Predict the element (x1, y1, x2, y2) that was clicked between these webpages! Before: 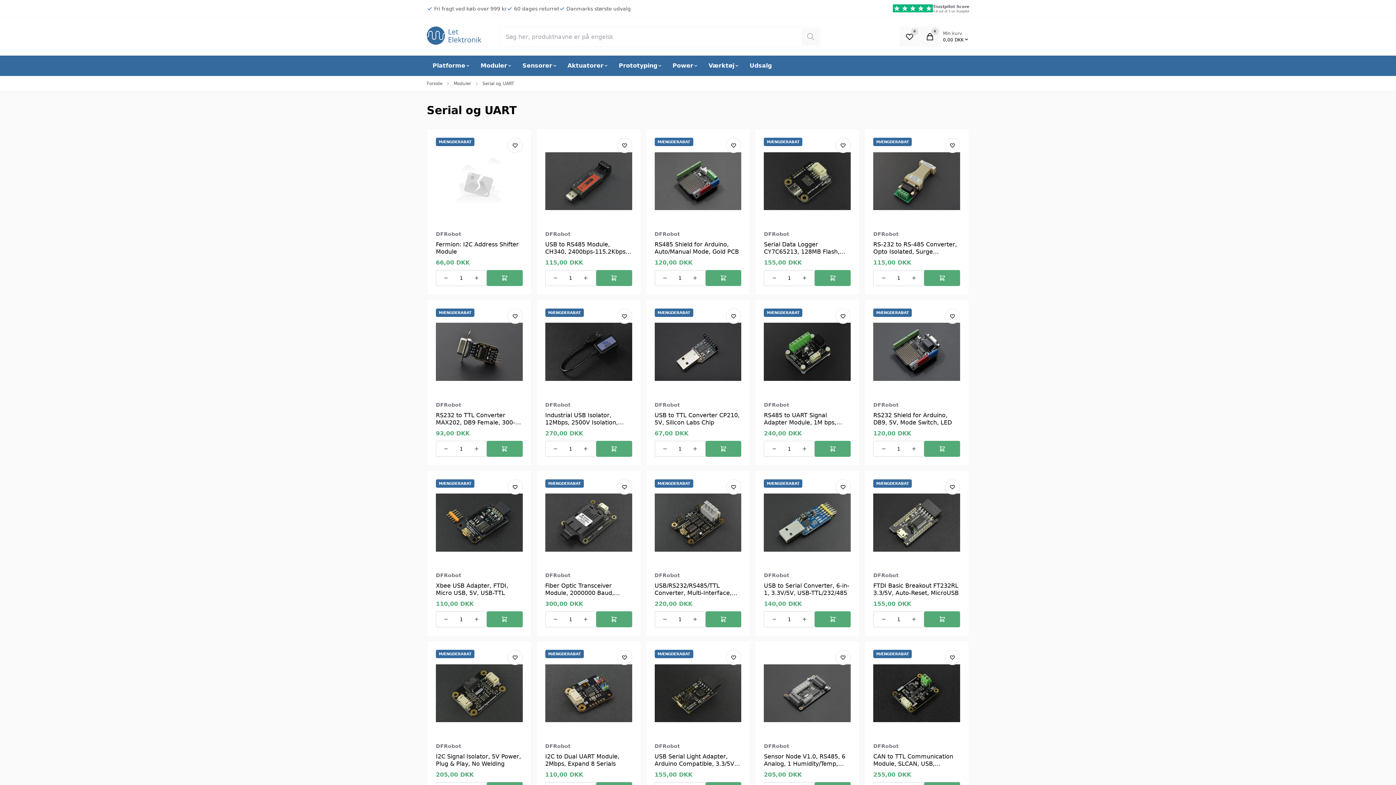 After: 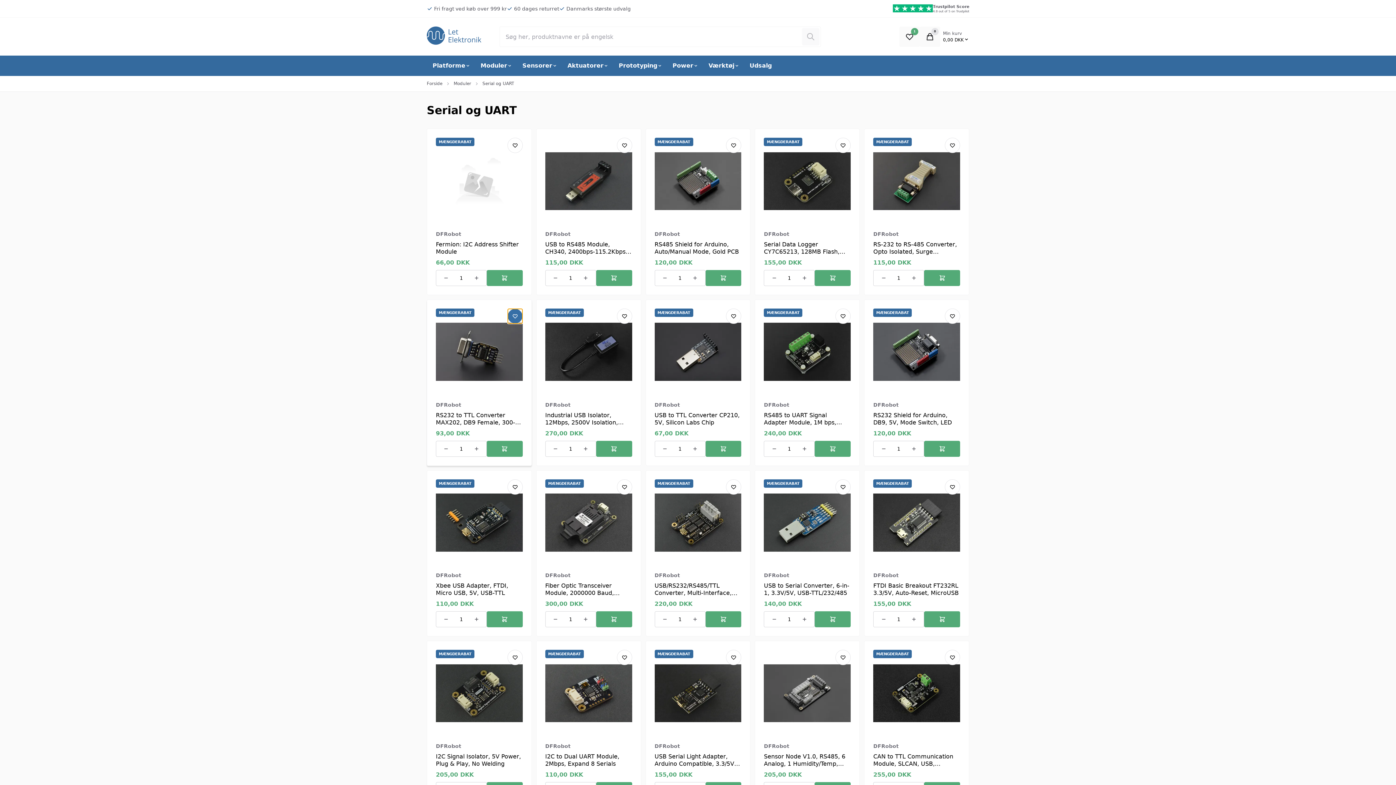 Action: bbox: (507, 308, 522, 323) label: Add product to favourites